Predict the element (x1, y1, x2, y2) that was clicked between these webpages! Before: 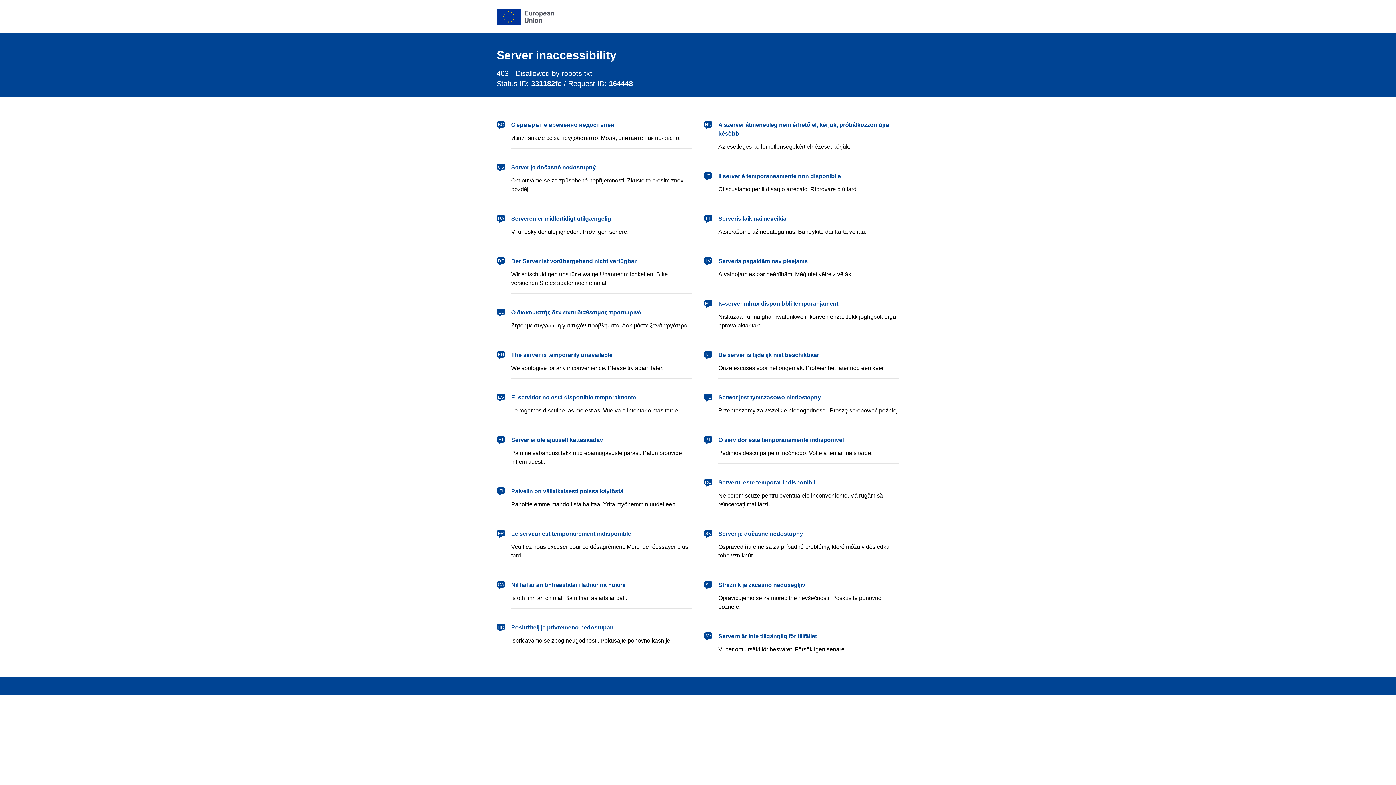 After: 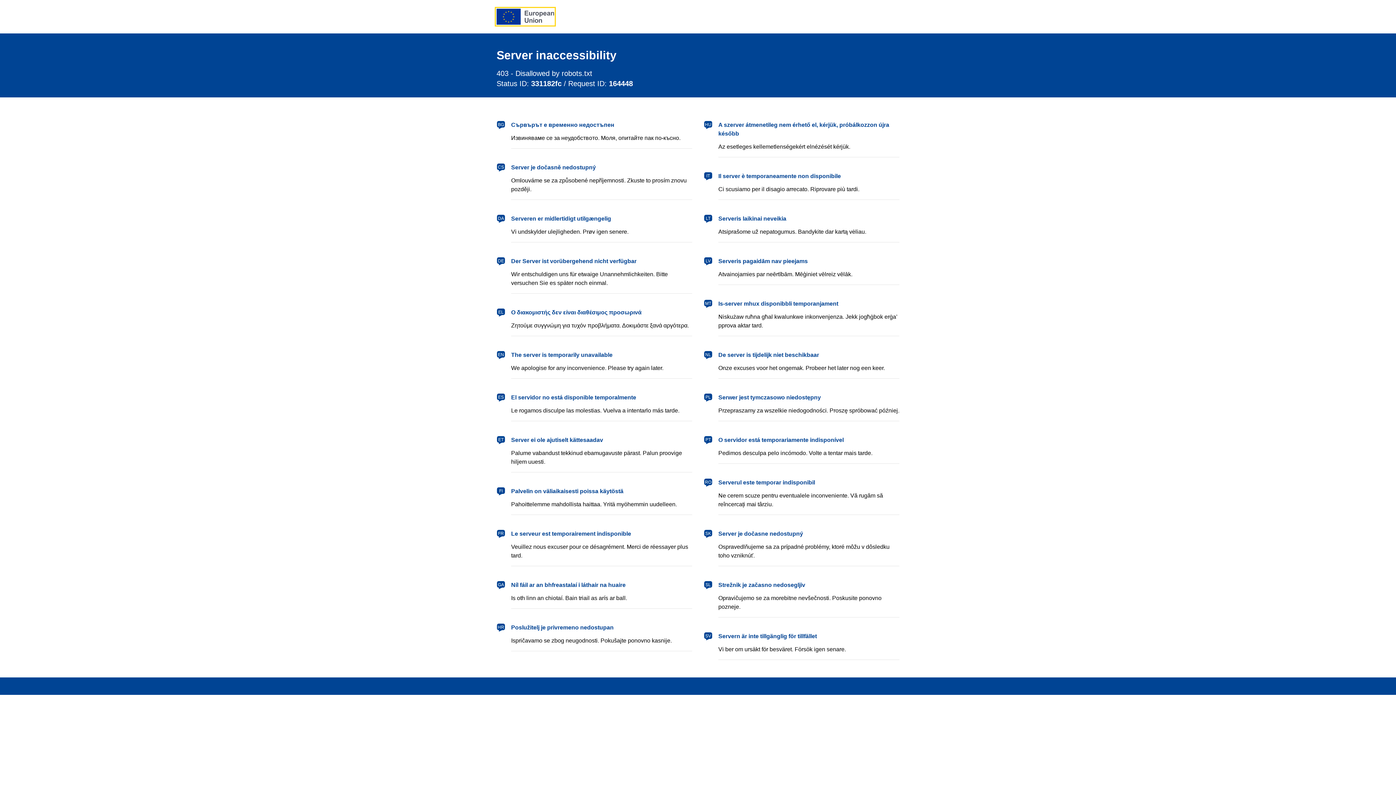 Action: label: European Union bbox: (496, 8, 554, 24)